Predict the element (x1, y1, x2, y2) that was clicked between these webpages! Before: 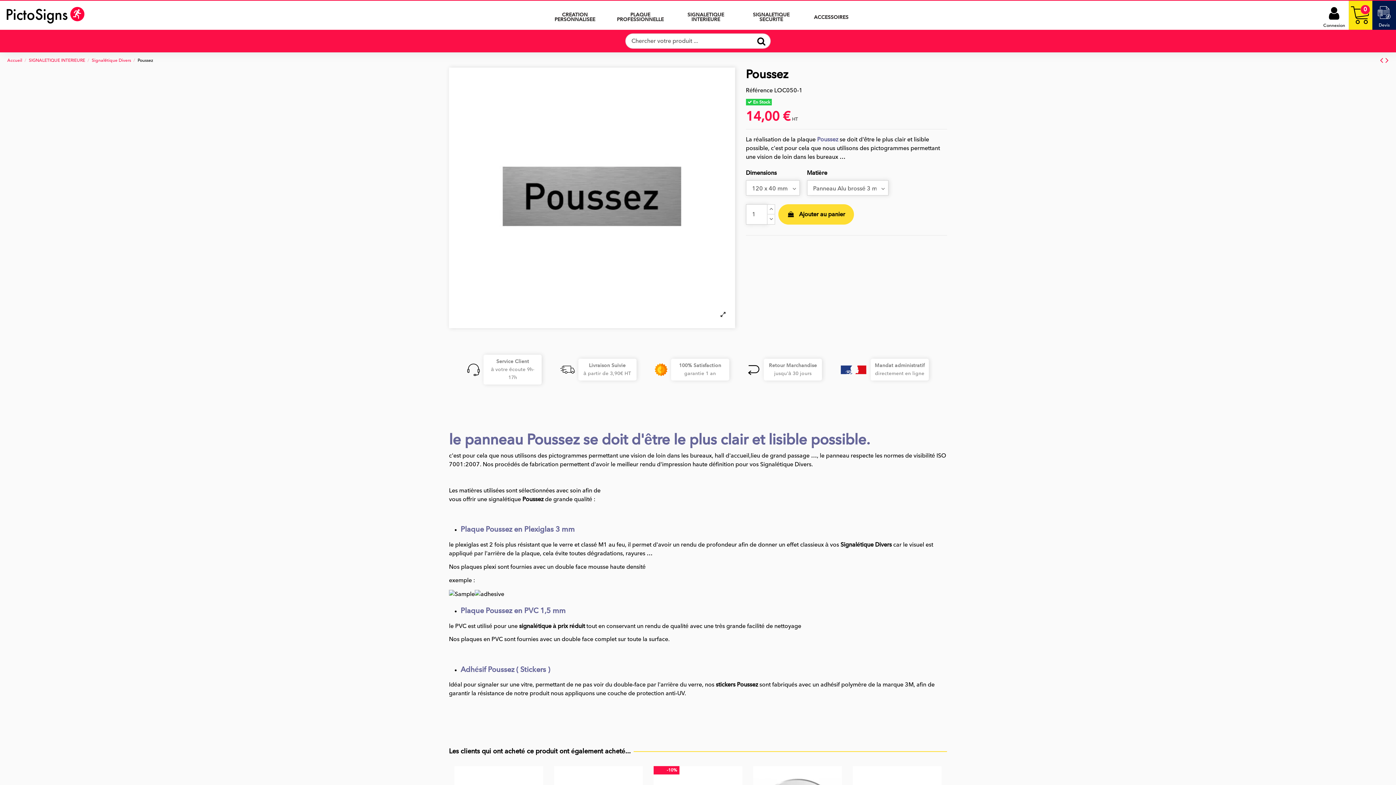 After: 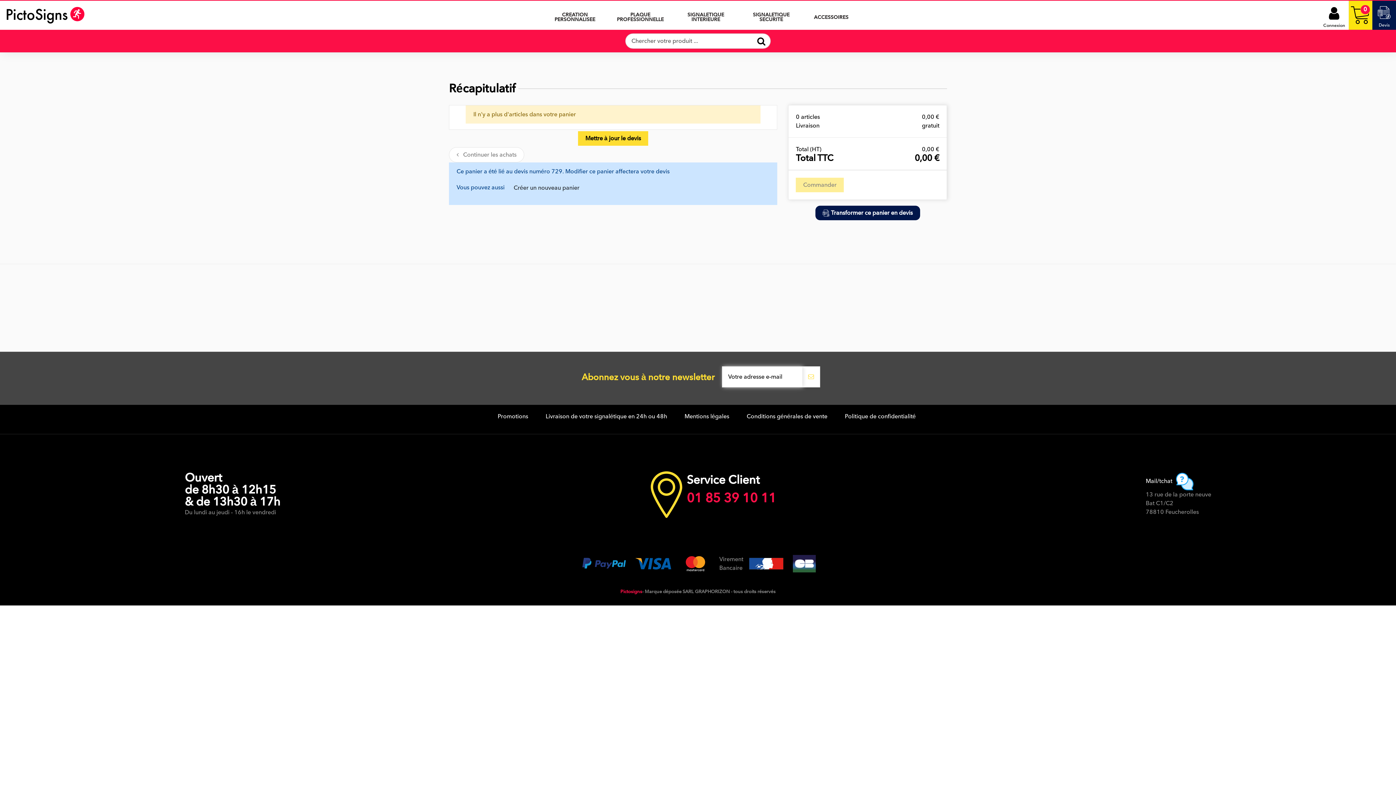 Action: label: 0 bbox: (1349, 0, 1372, 29)